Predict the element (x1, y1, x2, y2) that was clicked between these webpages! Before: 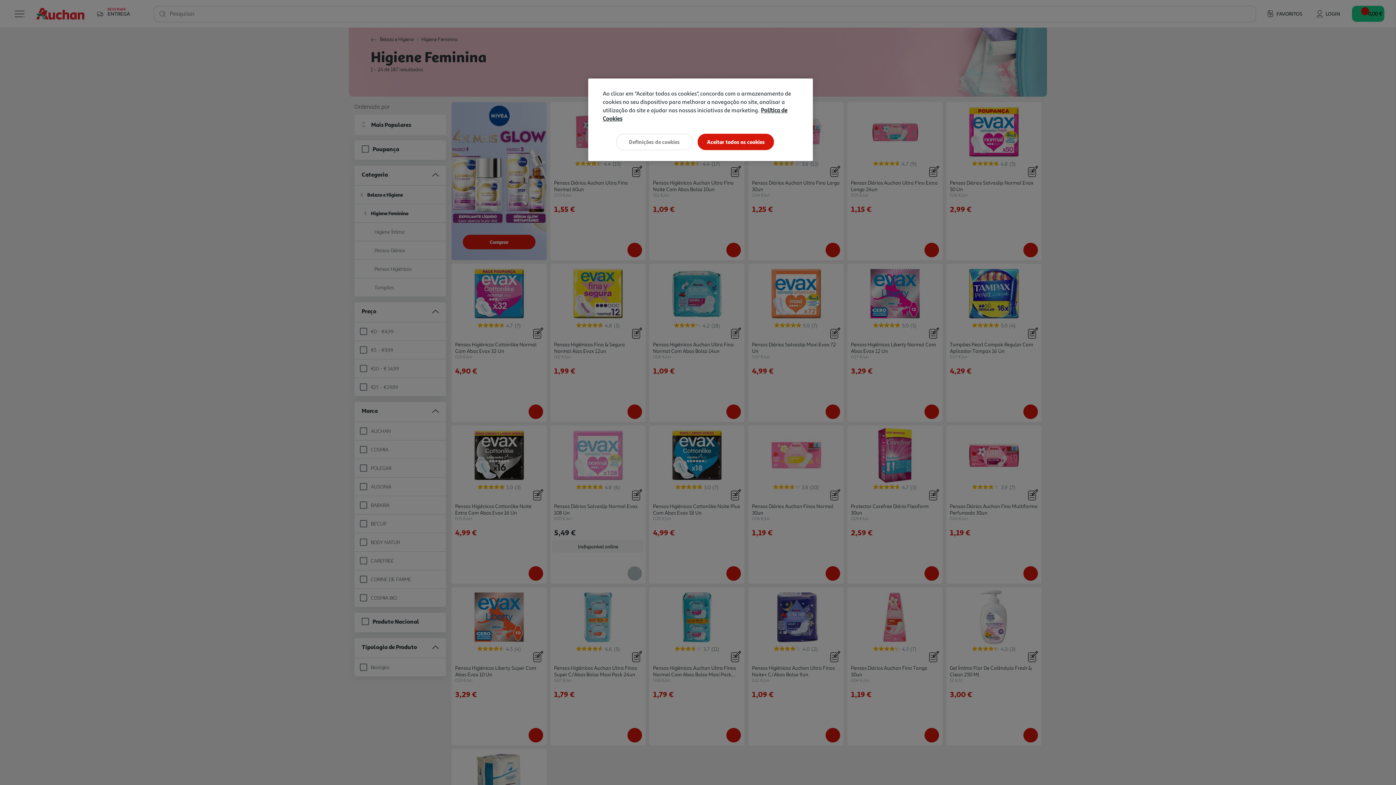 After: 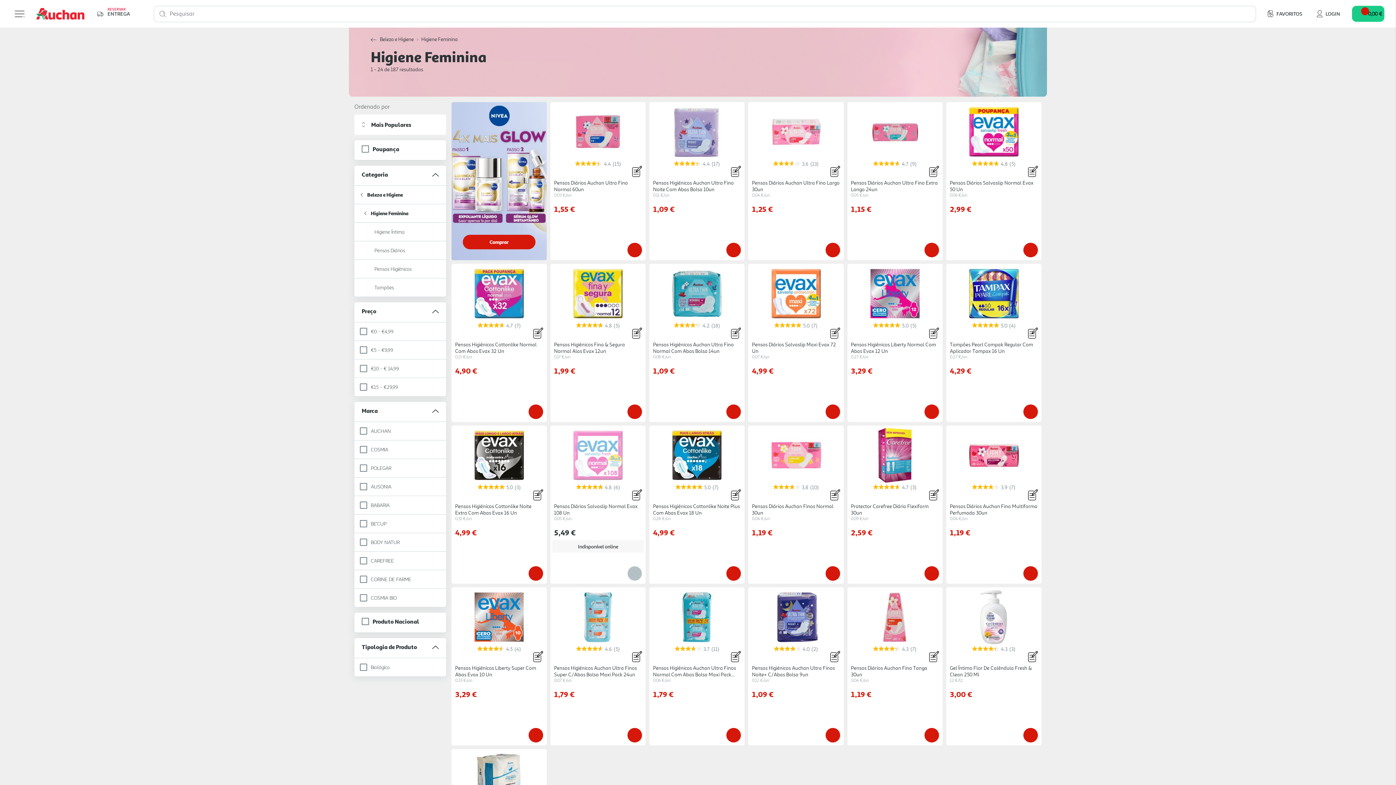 Action: bbox: (697, 133, 774, 150) label: Aceitar todos os cookies